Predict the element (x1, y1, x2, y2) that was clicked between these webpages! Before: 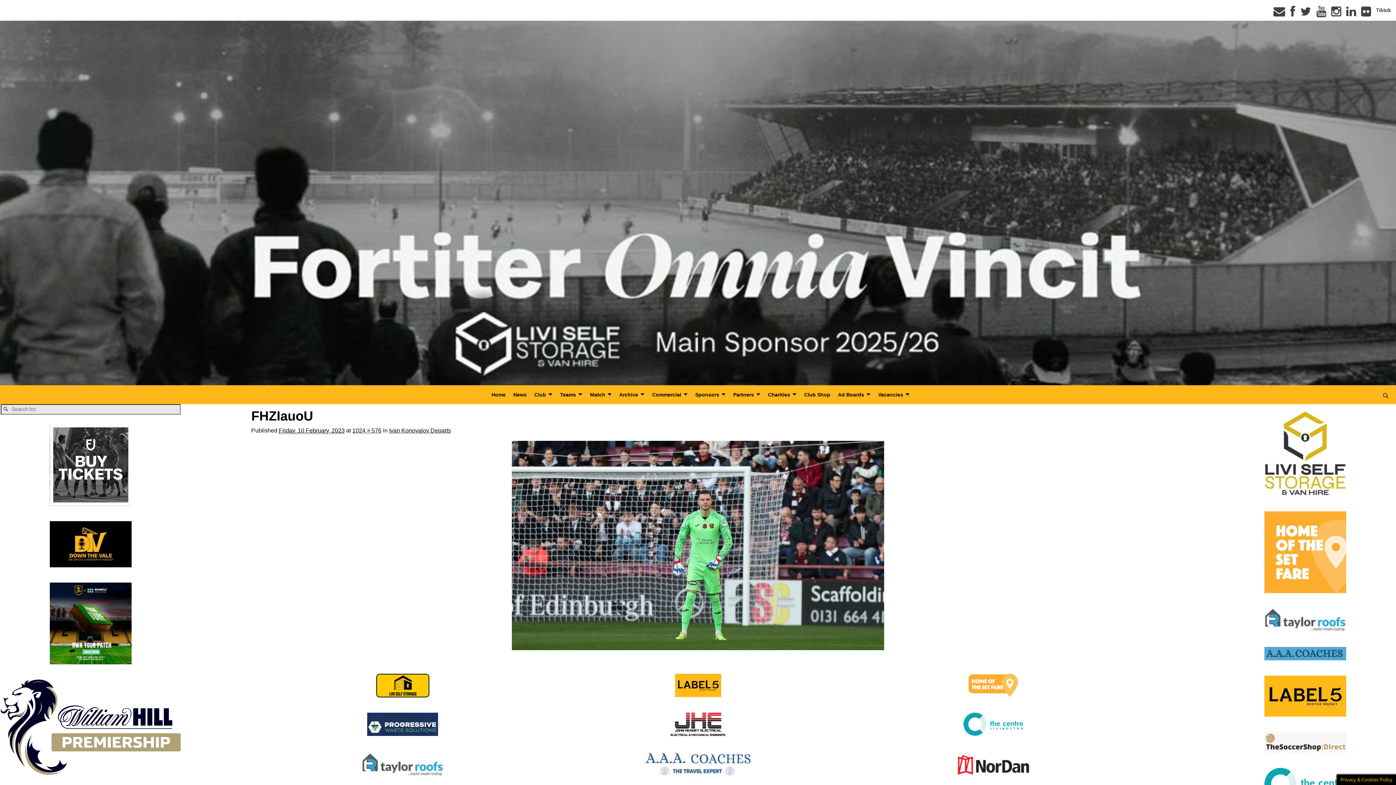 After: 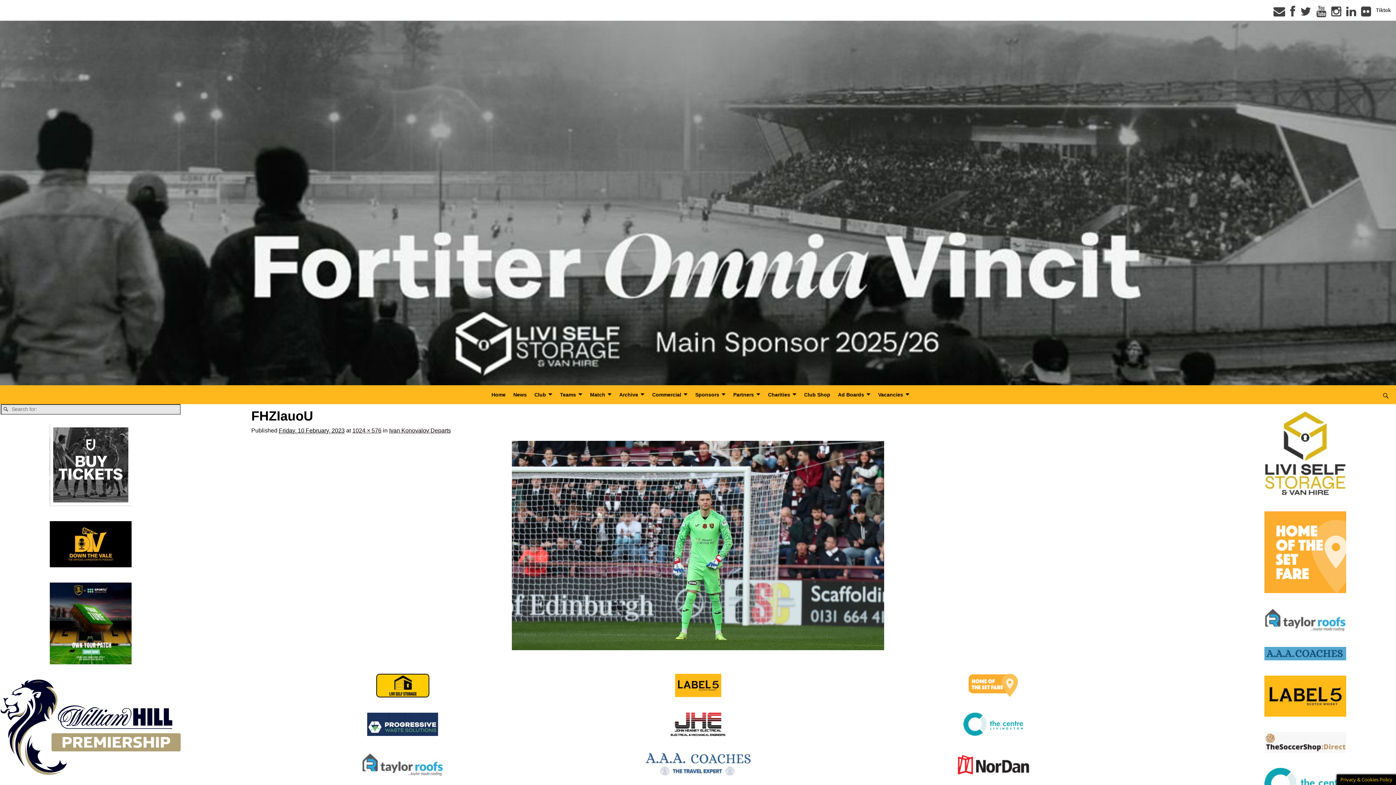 Action: bbox: (1215, 675, 1395, 717)